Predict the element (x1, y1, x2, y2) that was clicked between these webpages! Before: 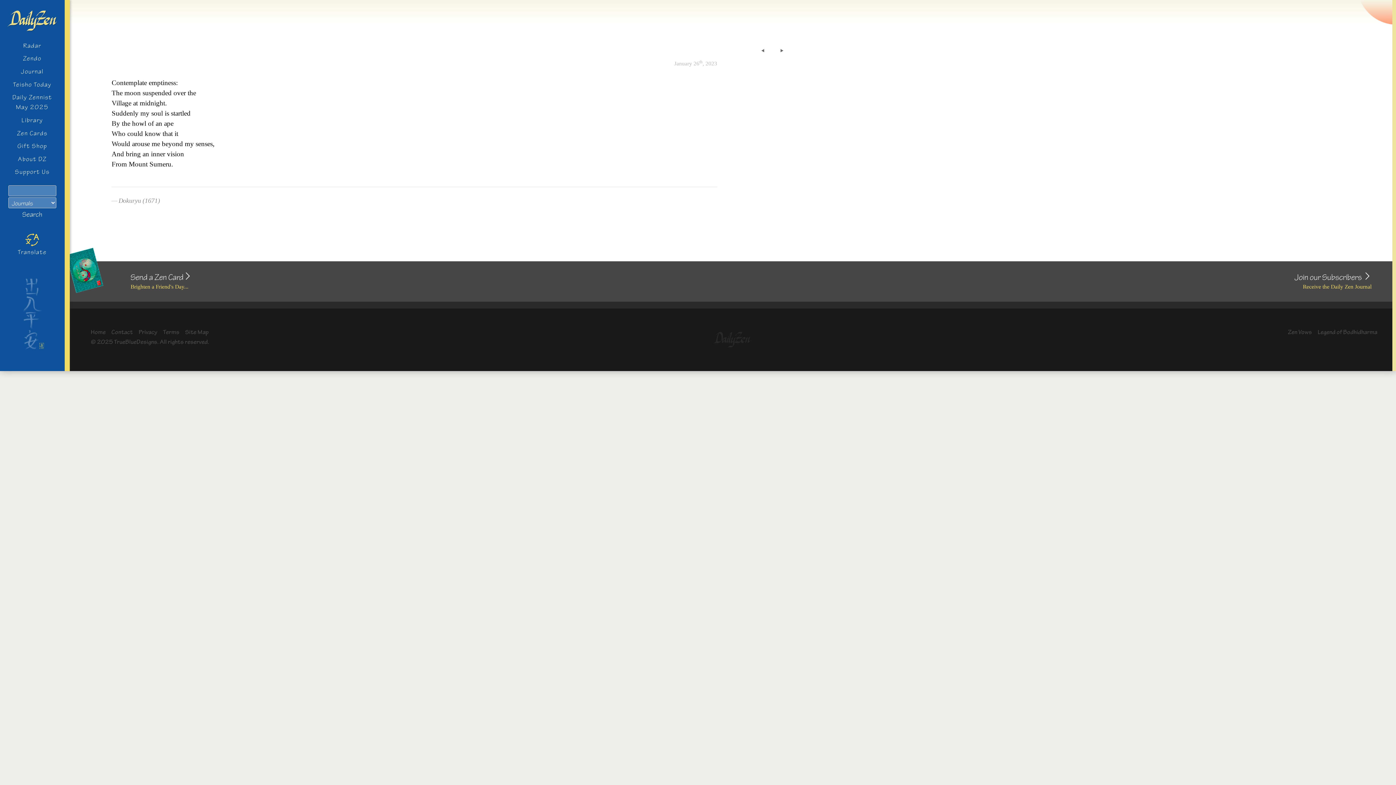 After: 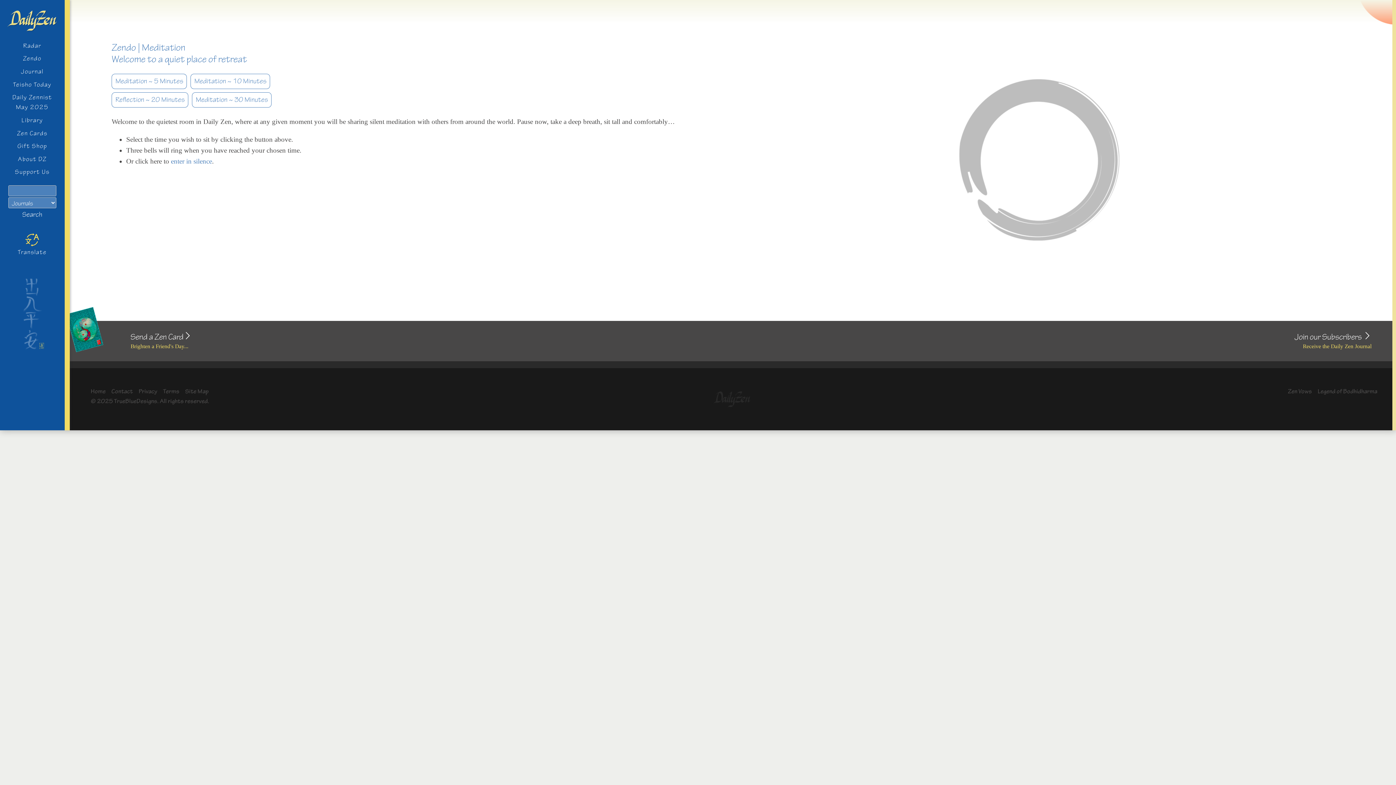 Action: label: Zendo bbox: (23, 52, 41, 64)